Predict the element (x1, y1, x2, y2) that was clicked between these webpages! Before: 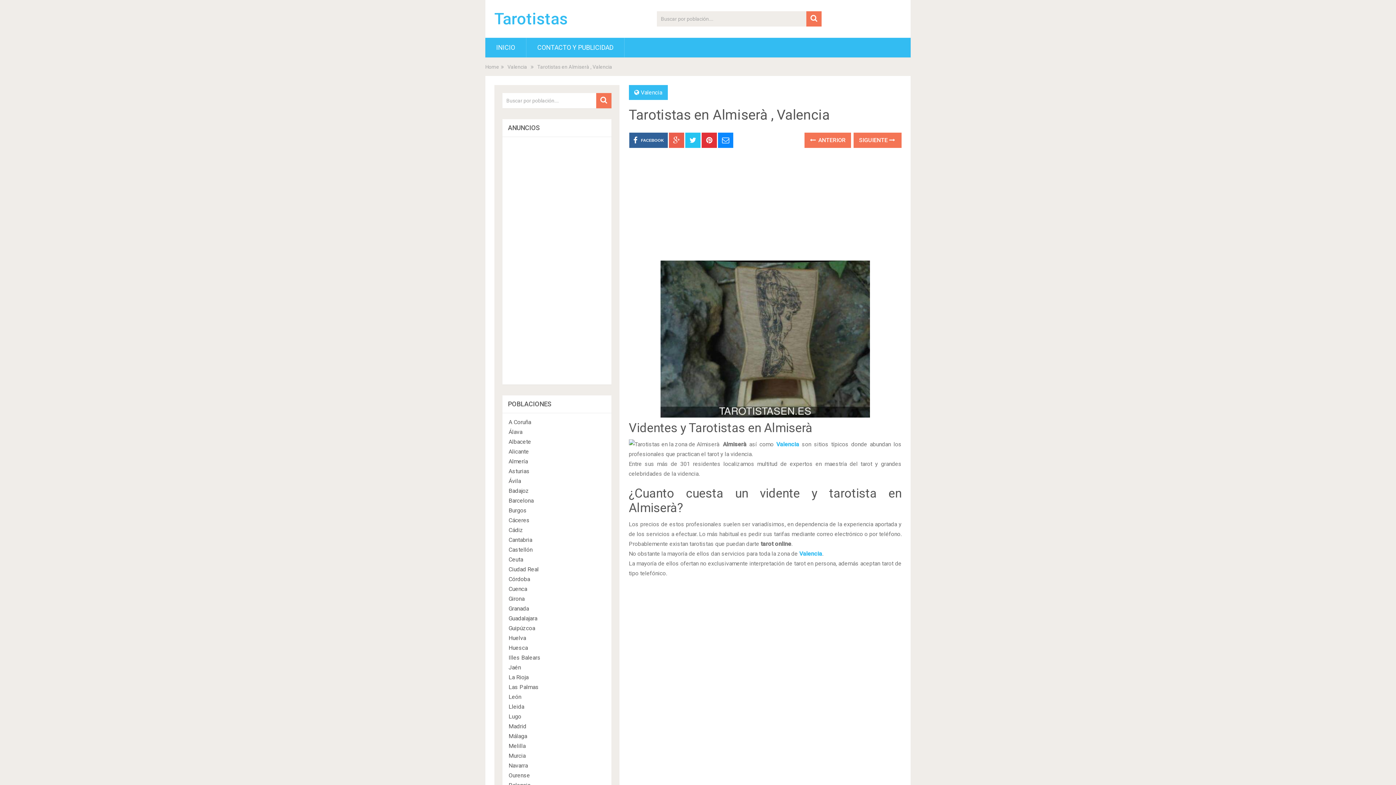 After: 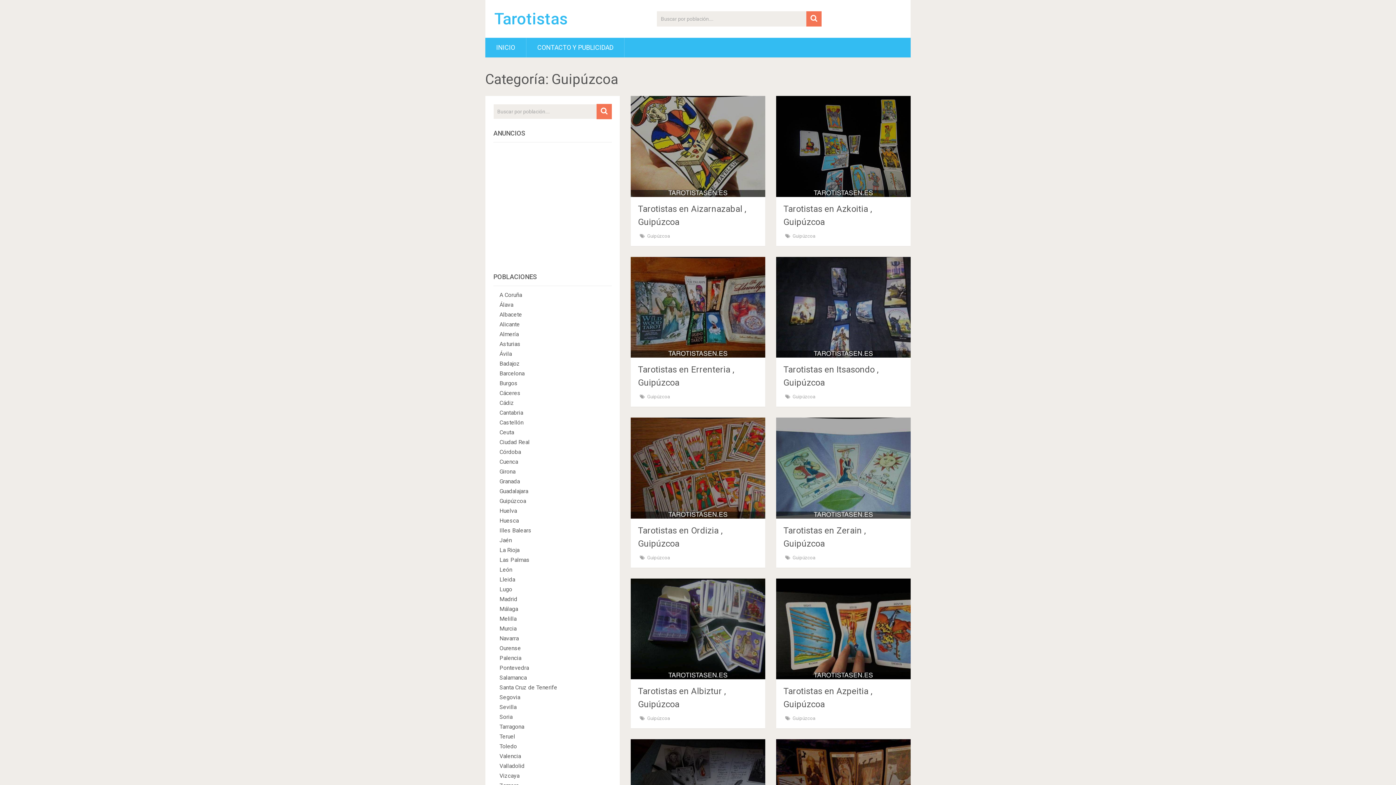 Action: label: Guipúzcoa bbox: (508, 625, 535, 632)